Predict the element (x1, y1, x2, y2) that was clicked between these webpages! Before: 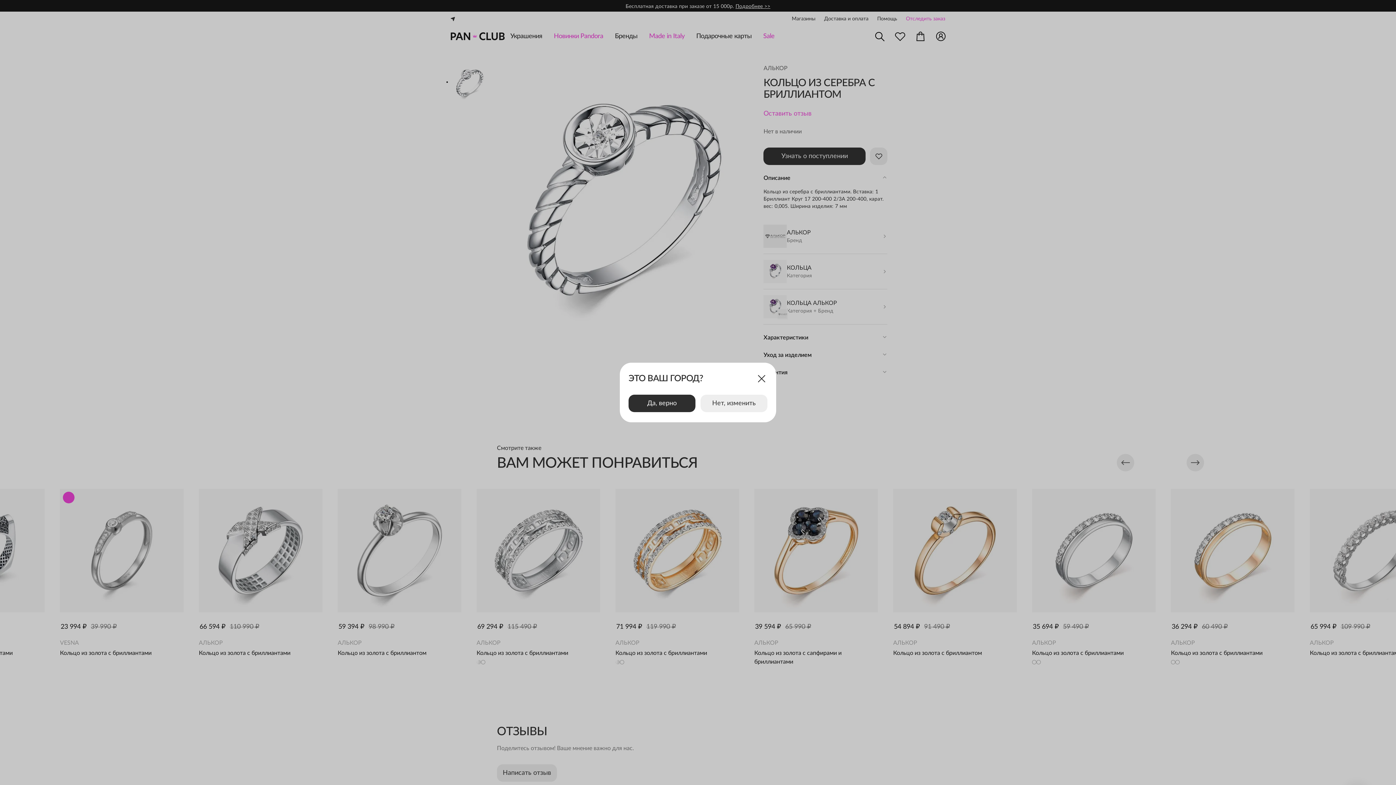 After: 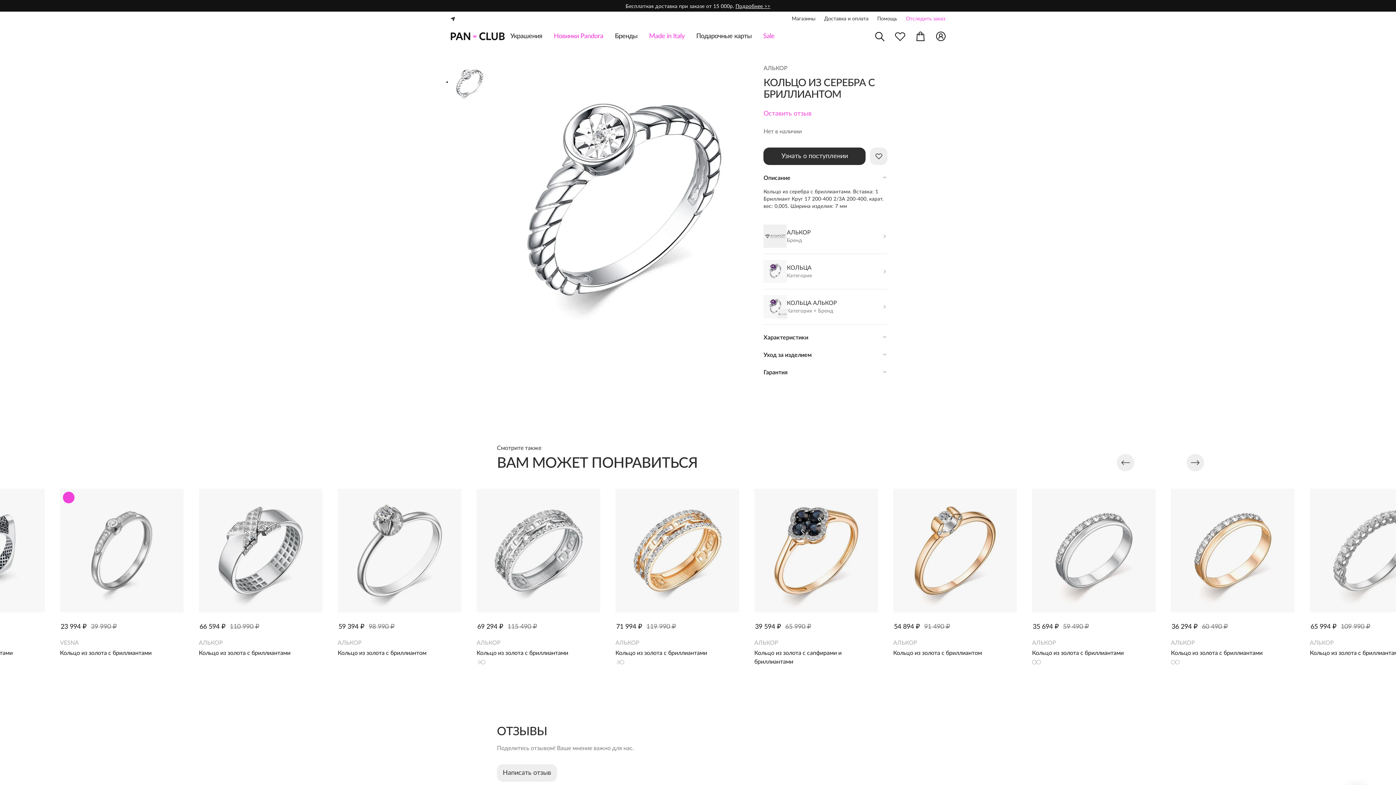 Action: bbox: (756, 373, 767, 384)